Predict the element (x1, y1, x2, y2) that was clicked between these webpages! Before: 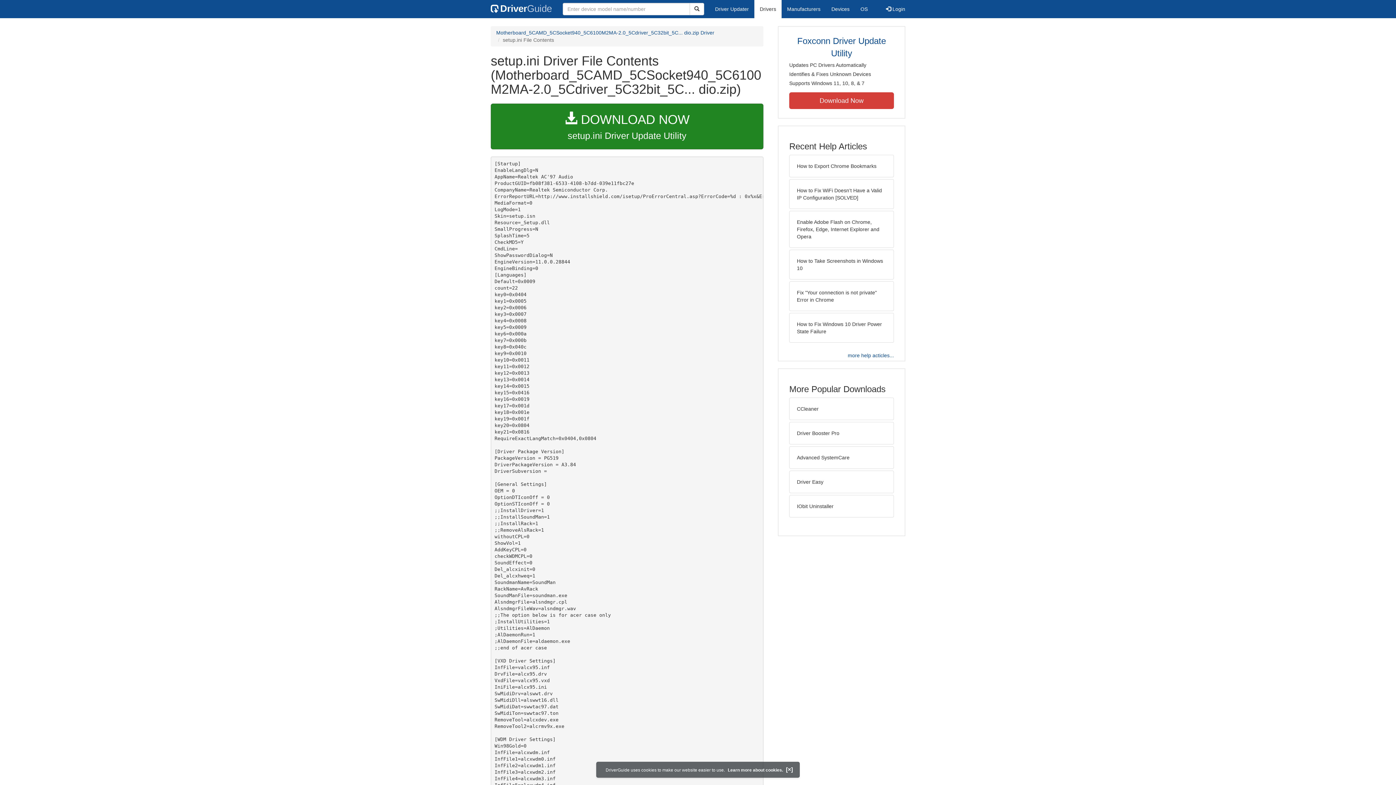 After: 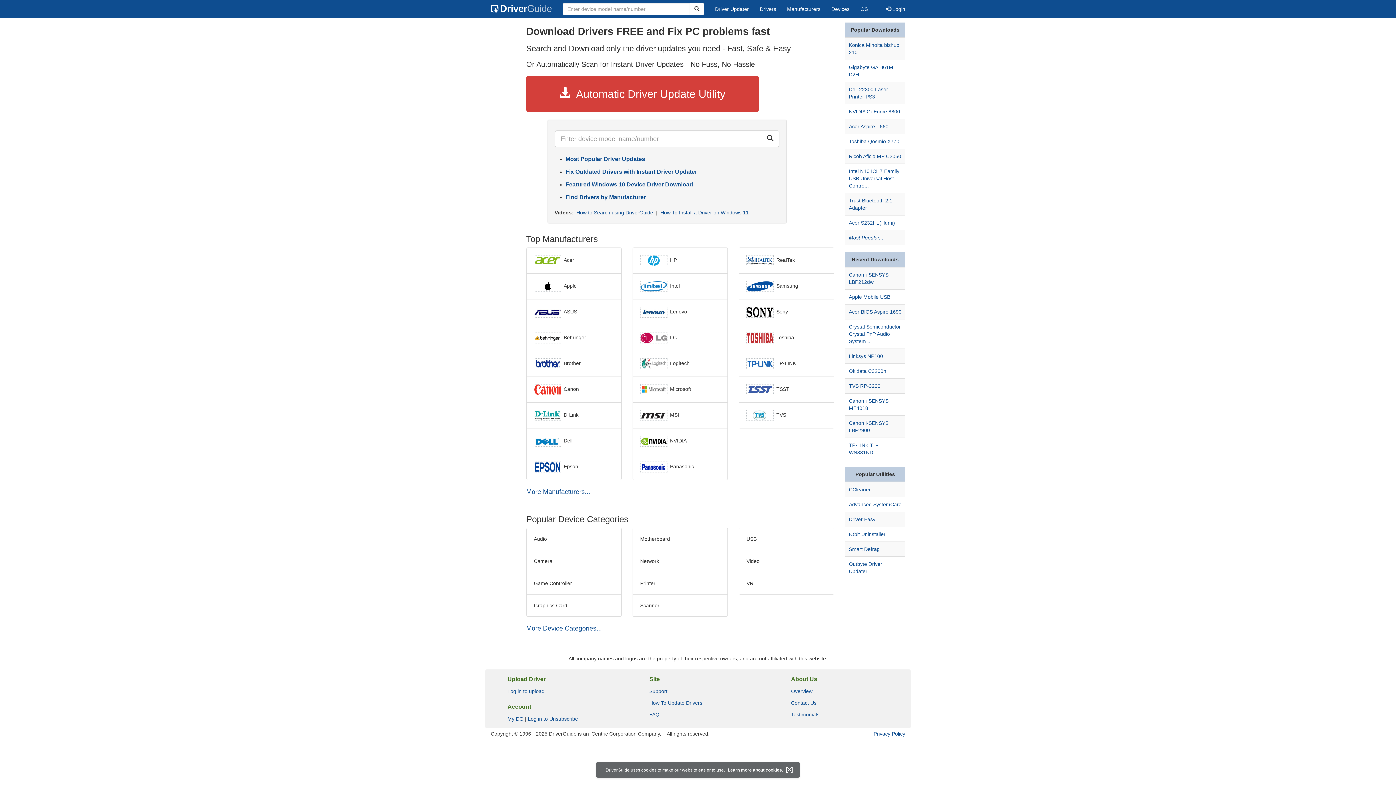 Action: bbox: (485, 0, 557, 18) label: DriverGuide